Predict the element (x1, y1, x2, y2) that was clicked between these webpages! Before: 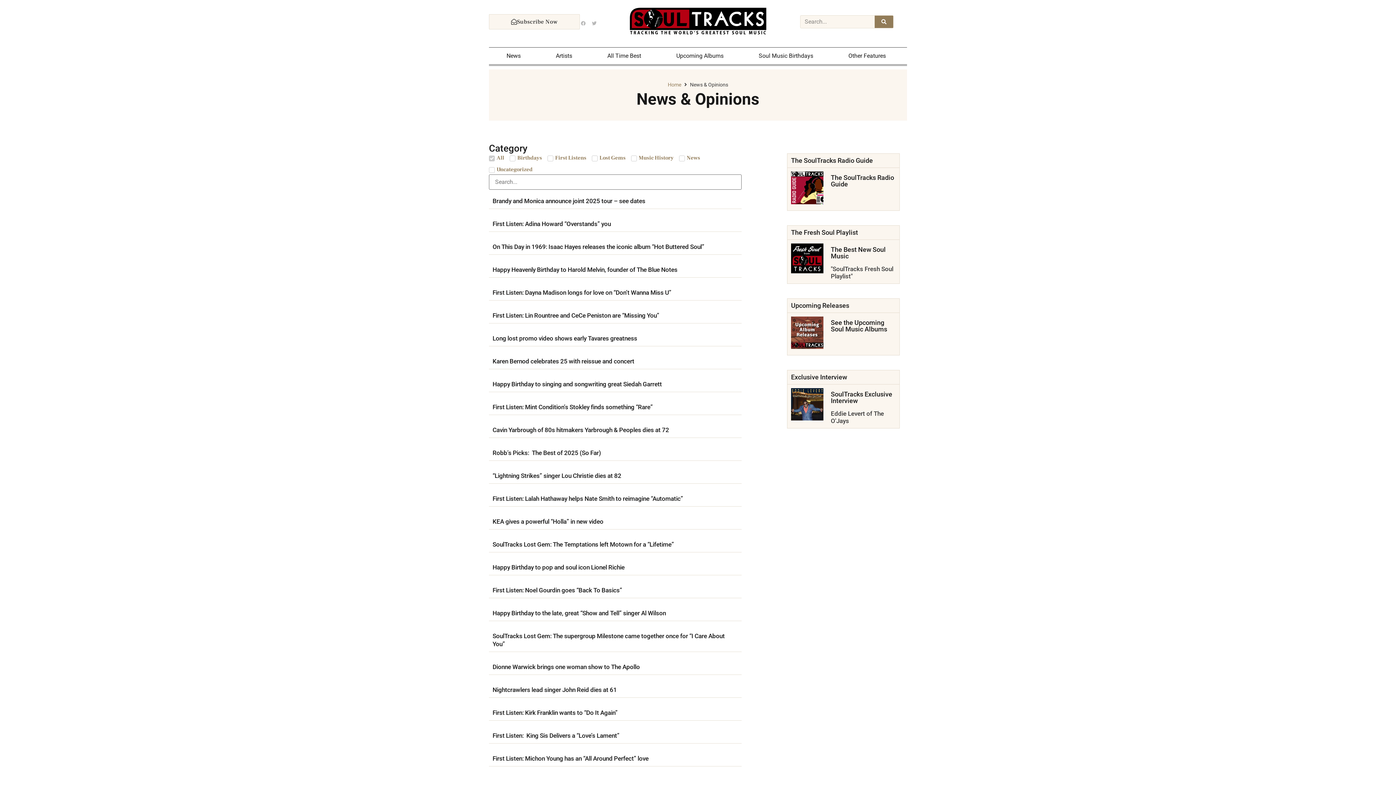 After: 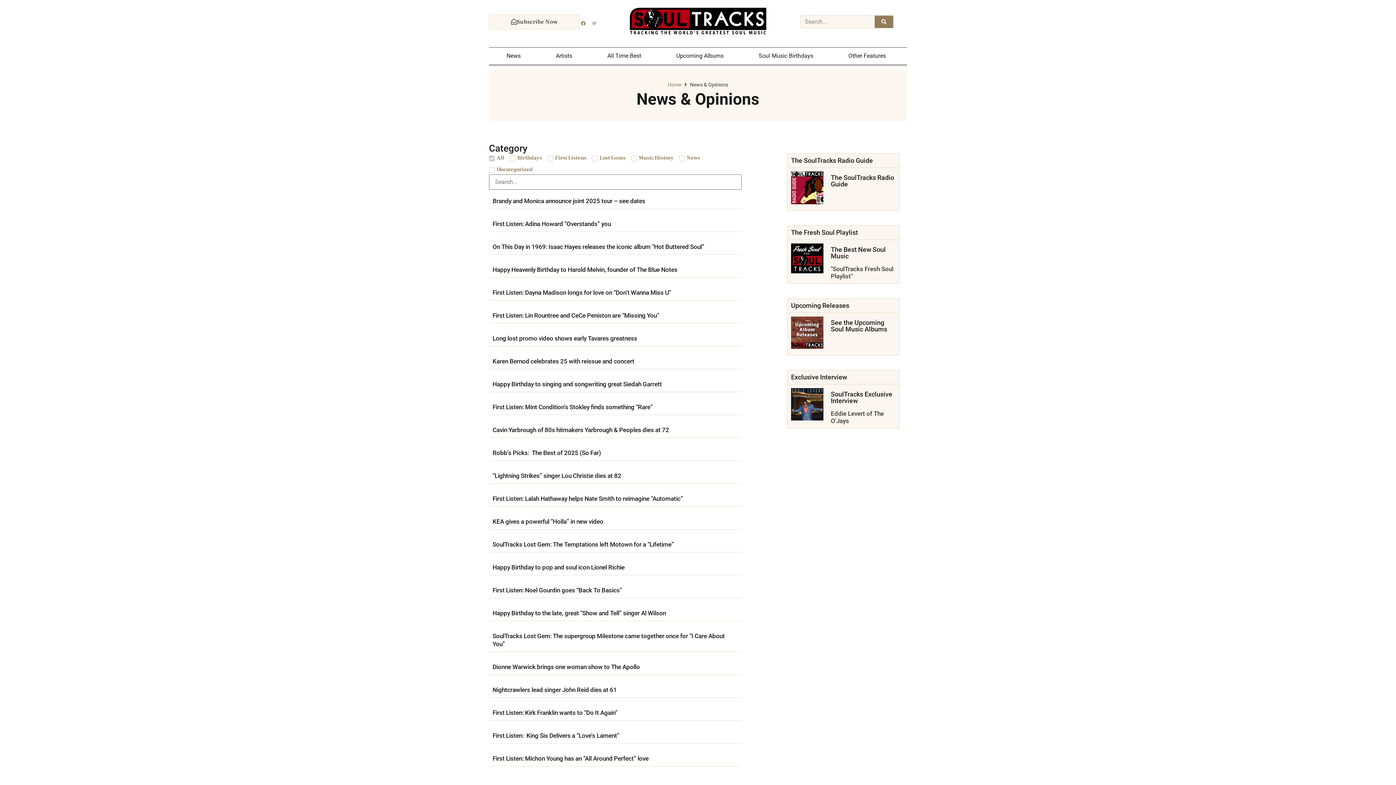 Action: label: Facebook bbox: (580, 20, 586, 26)